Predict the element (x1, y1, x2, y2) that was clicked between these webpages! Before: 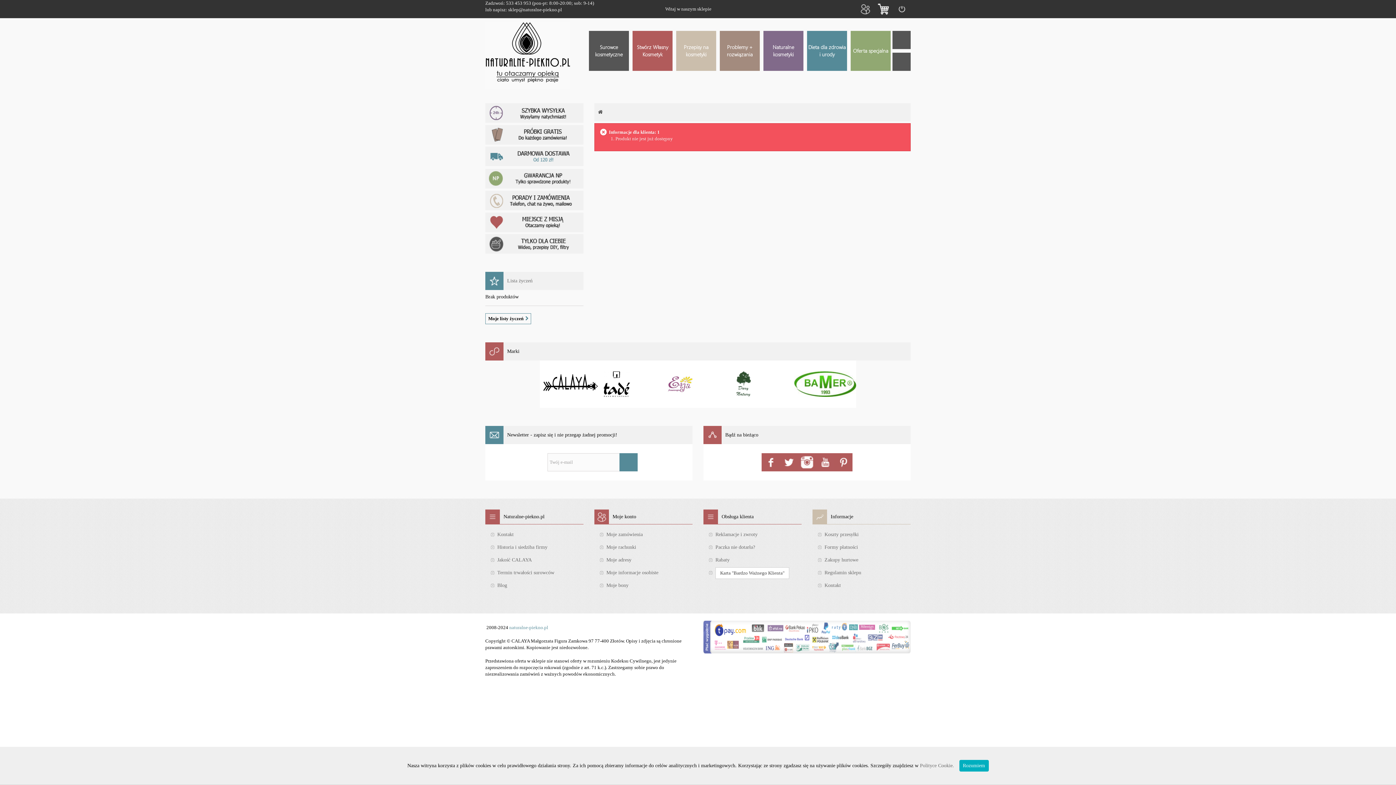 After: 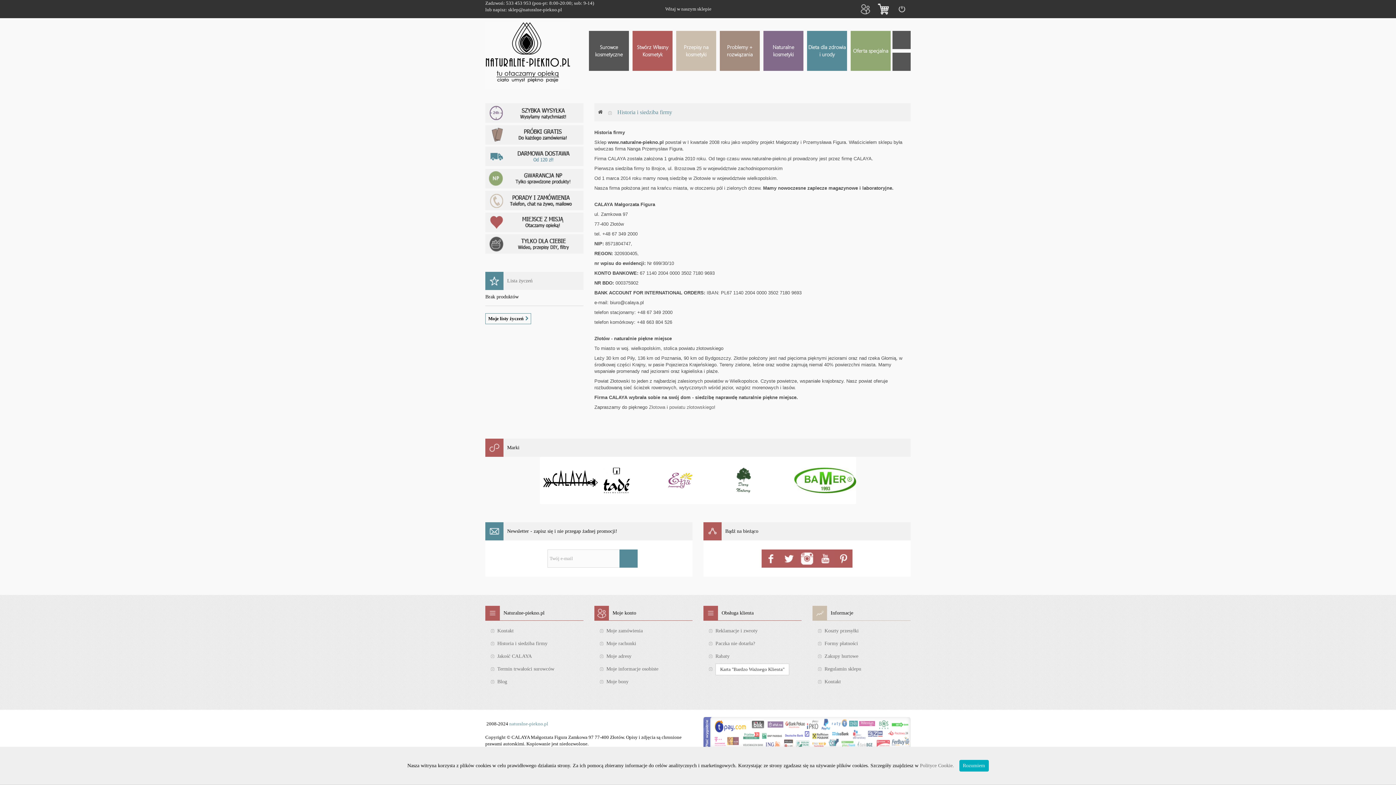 Action: bbox: (497, 544, 547, 550) label: Historia i siedziba firmy